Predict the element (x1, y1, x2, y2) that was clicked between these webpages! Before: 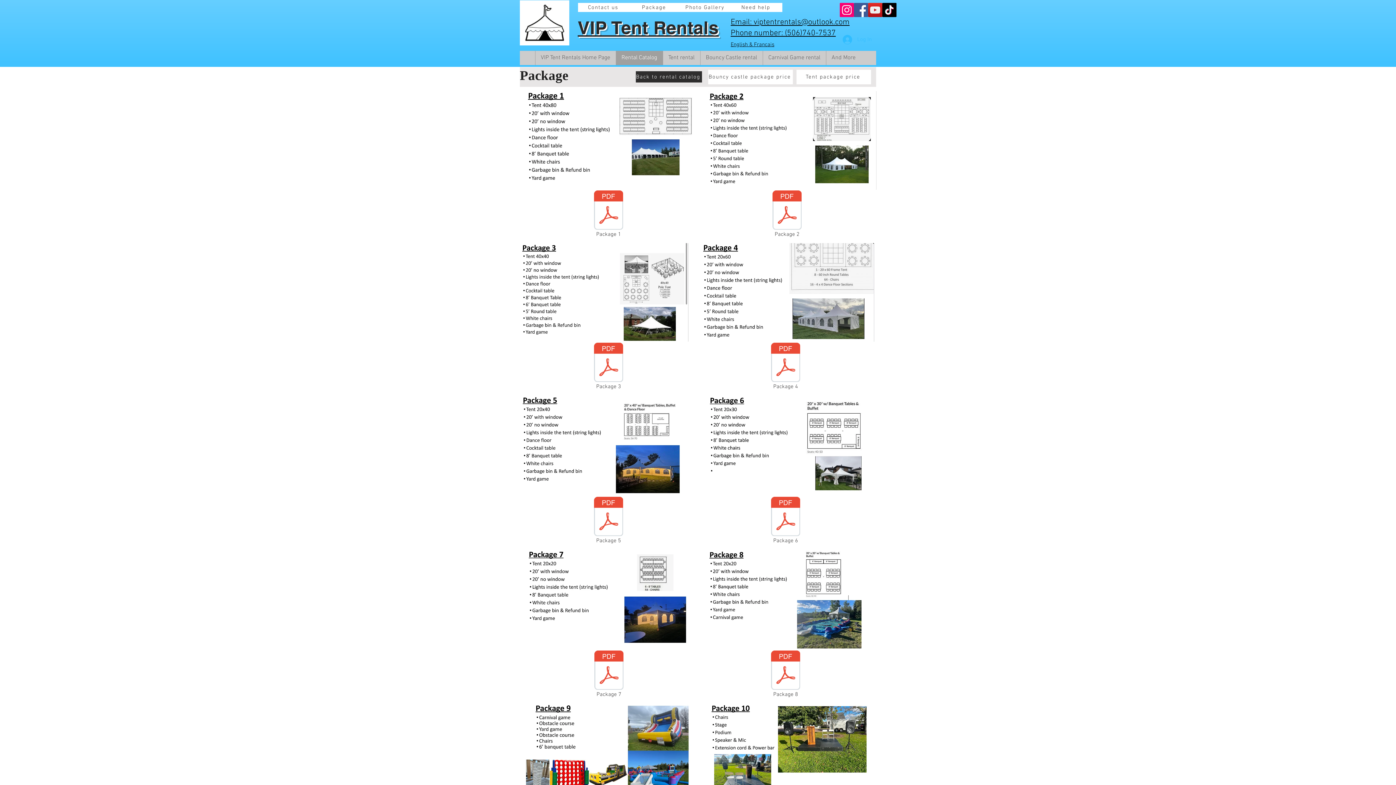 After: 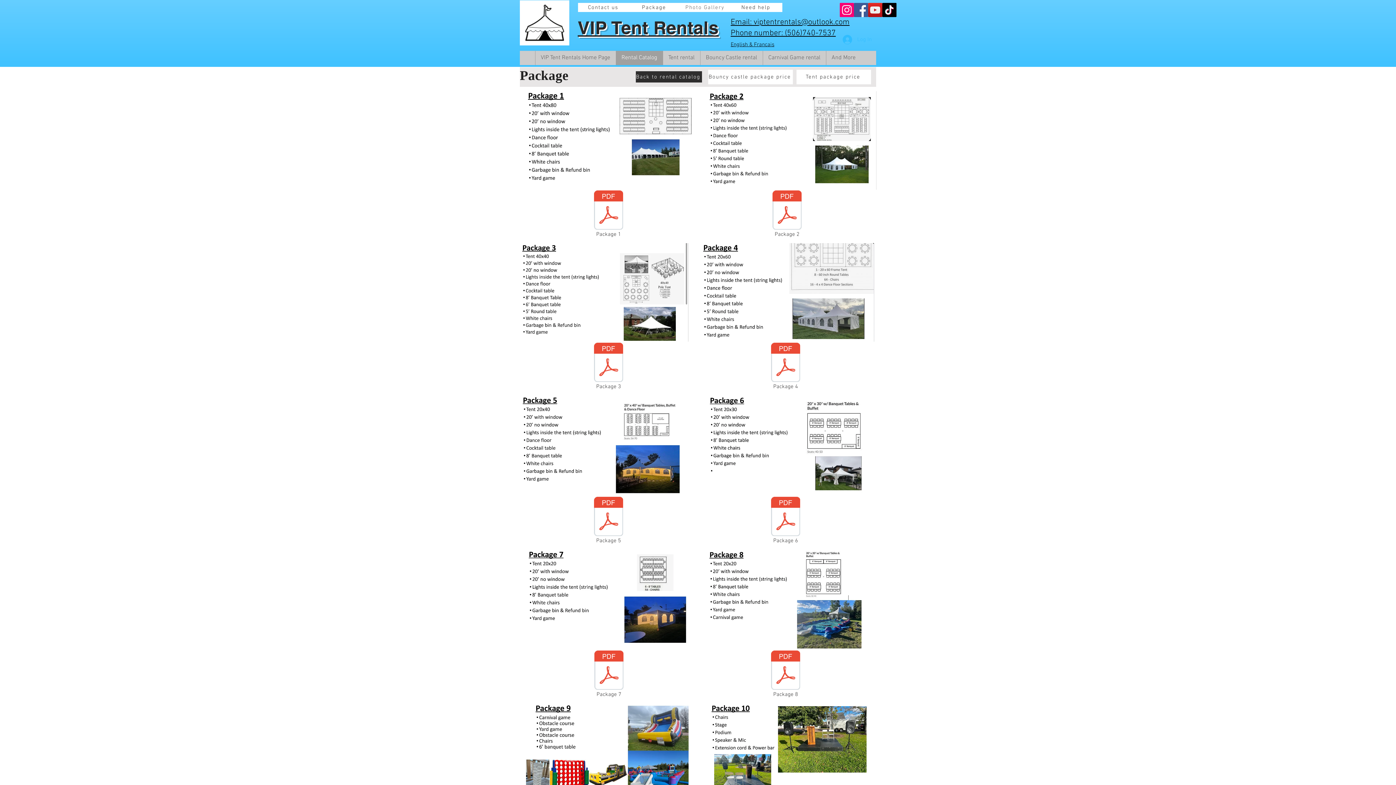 Action: bbox: (680, 2, 731, 12) label: Photo Gallery